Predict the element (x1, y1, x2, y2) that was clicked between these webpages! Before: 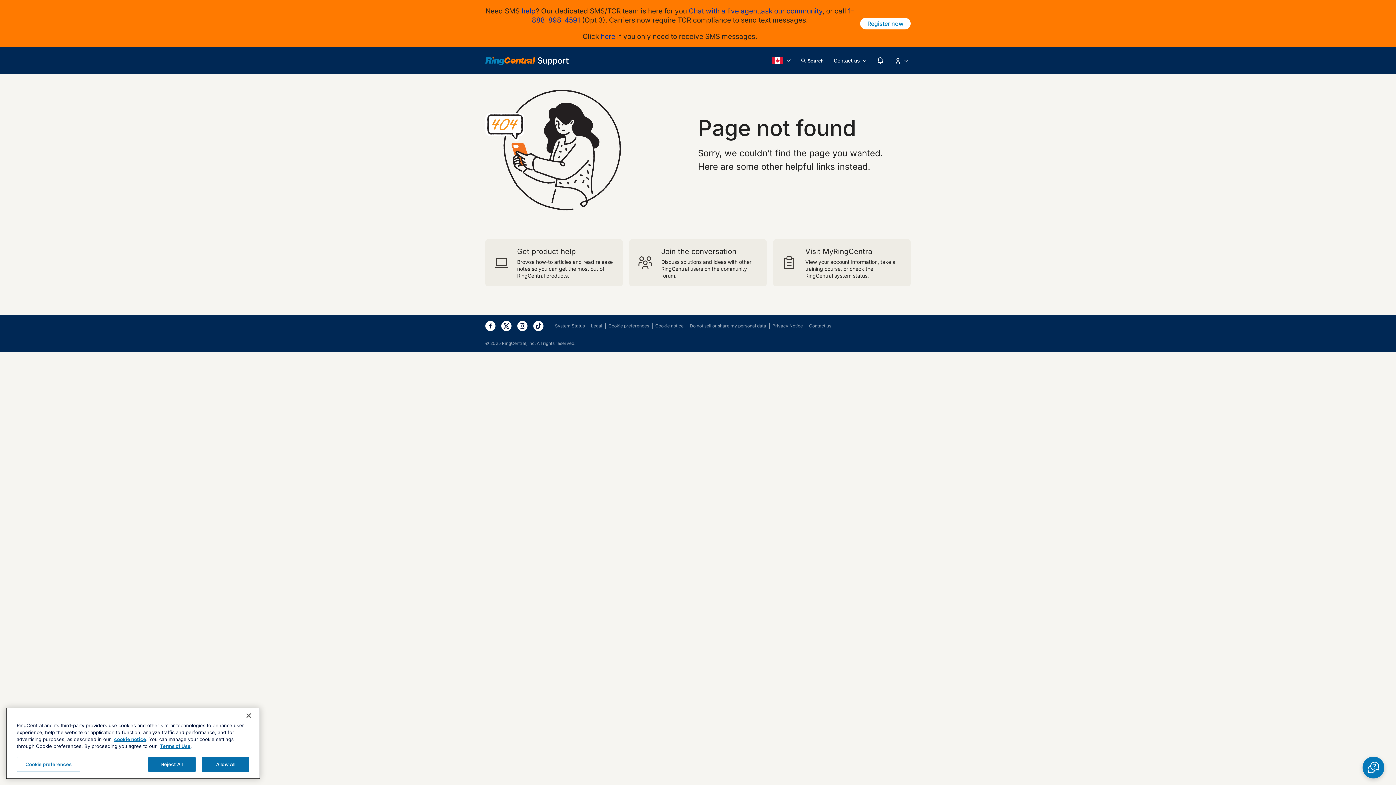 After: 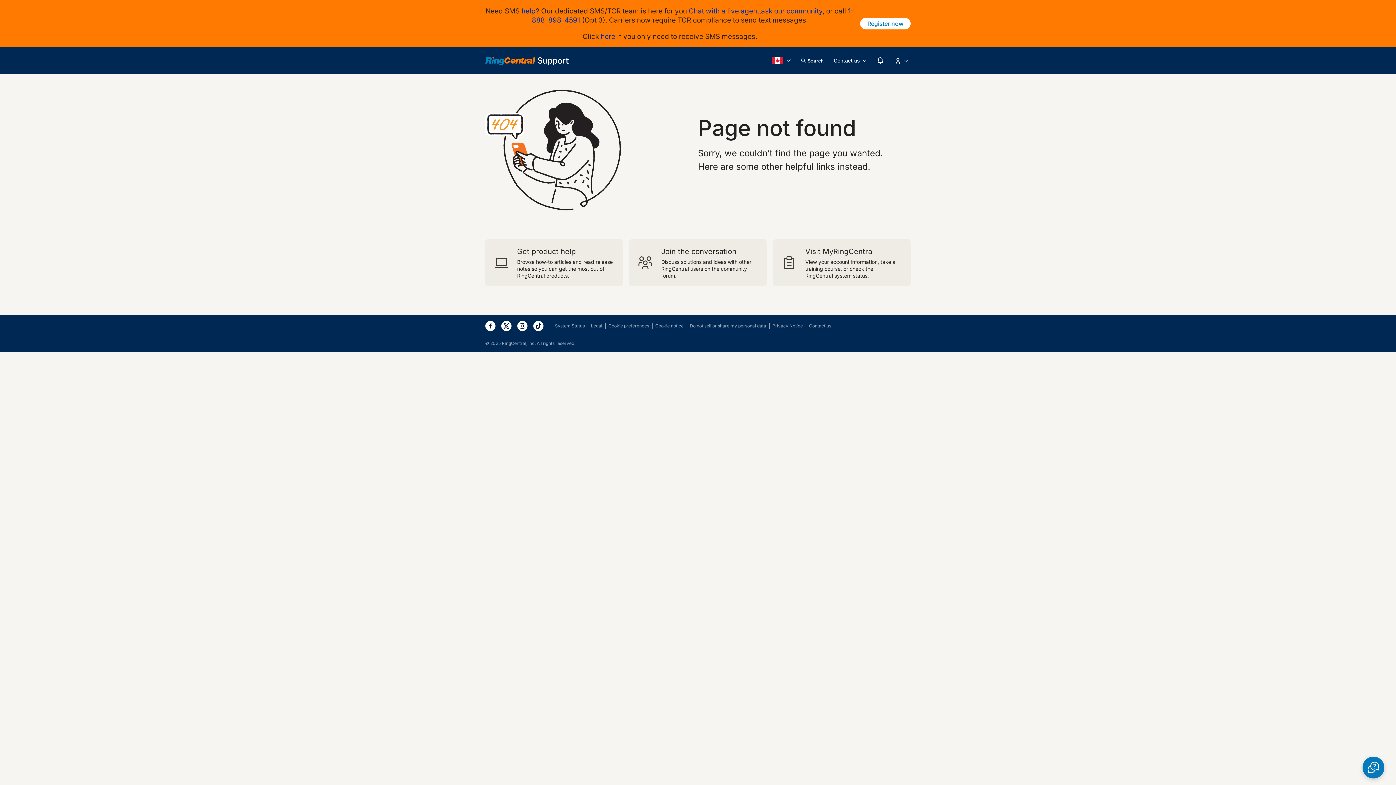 Action: bbox: (533, 320, 543, 331)